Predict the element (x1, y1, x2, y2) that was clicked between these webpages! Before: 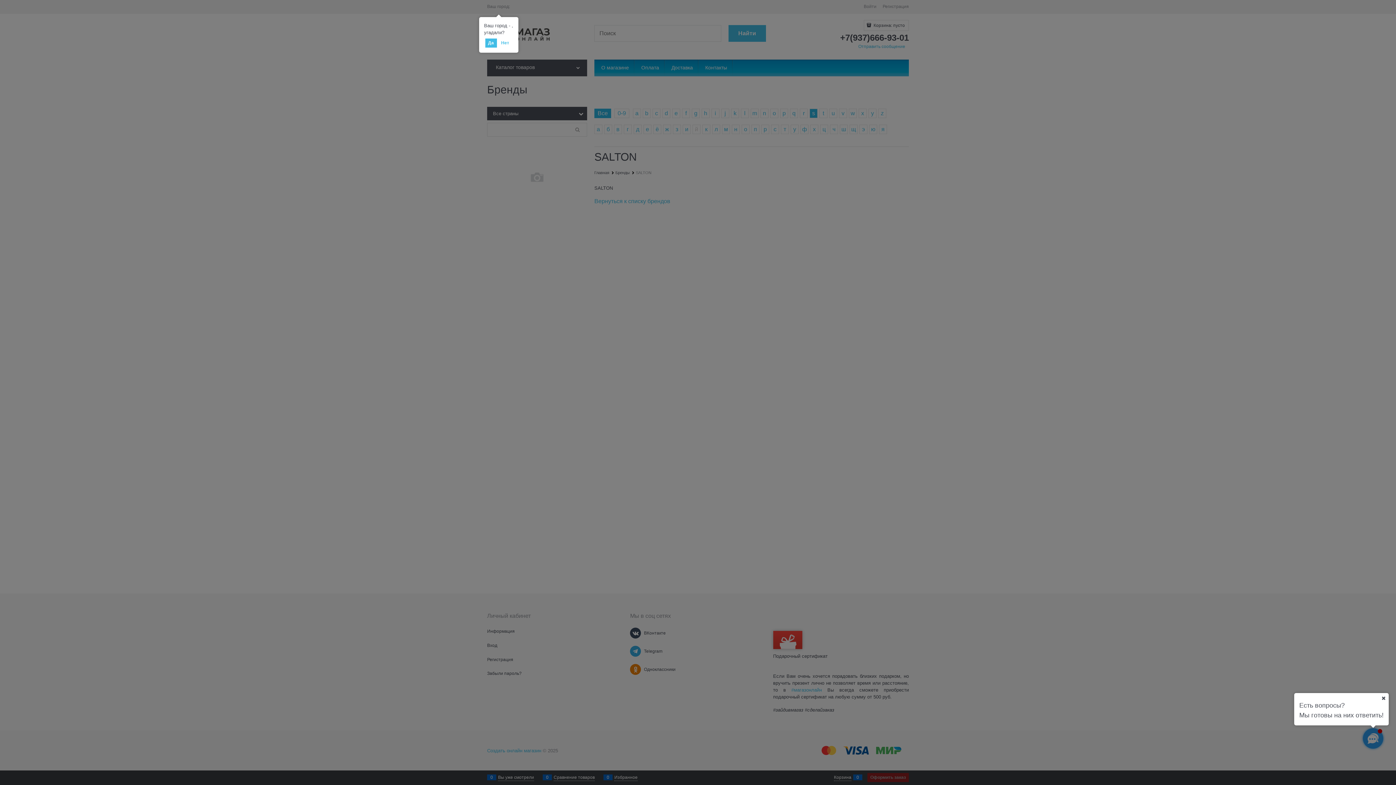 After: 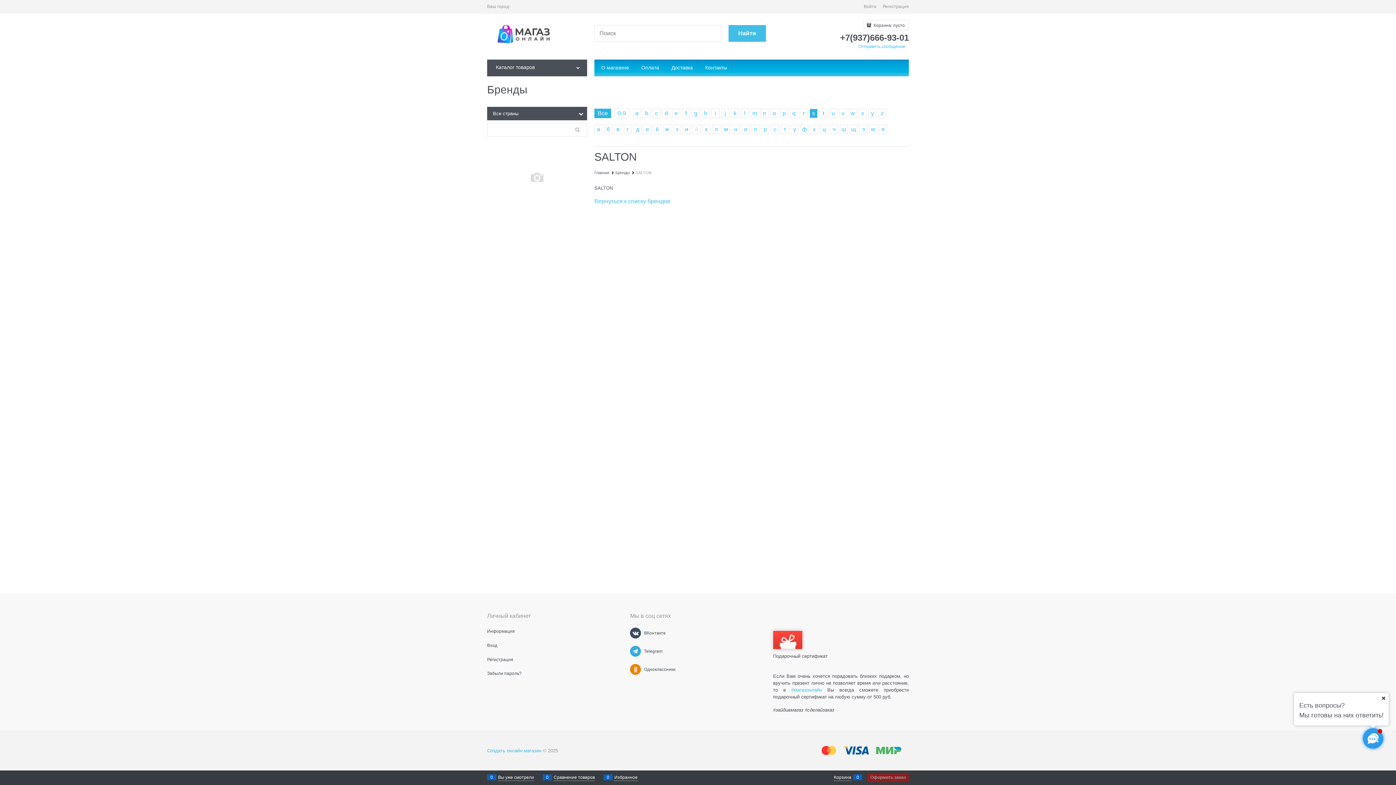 Action: label: Да bbox: (485, 38, 496, 47)